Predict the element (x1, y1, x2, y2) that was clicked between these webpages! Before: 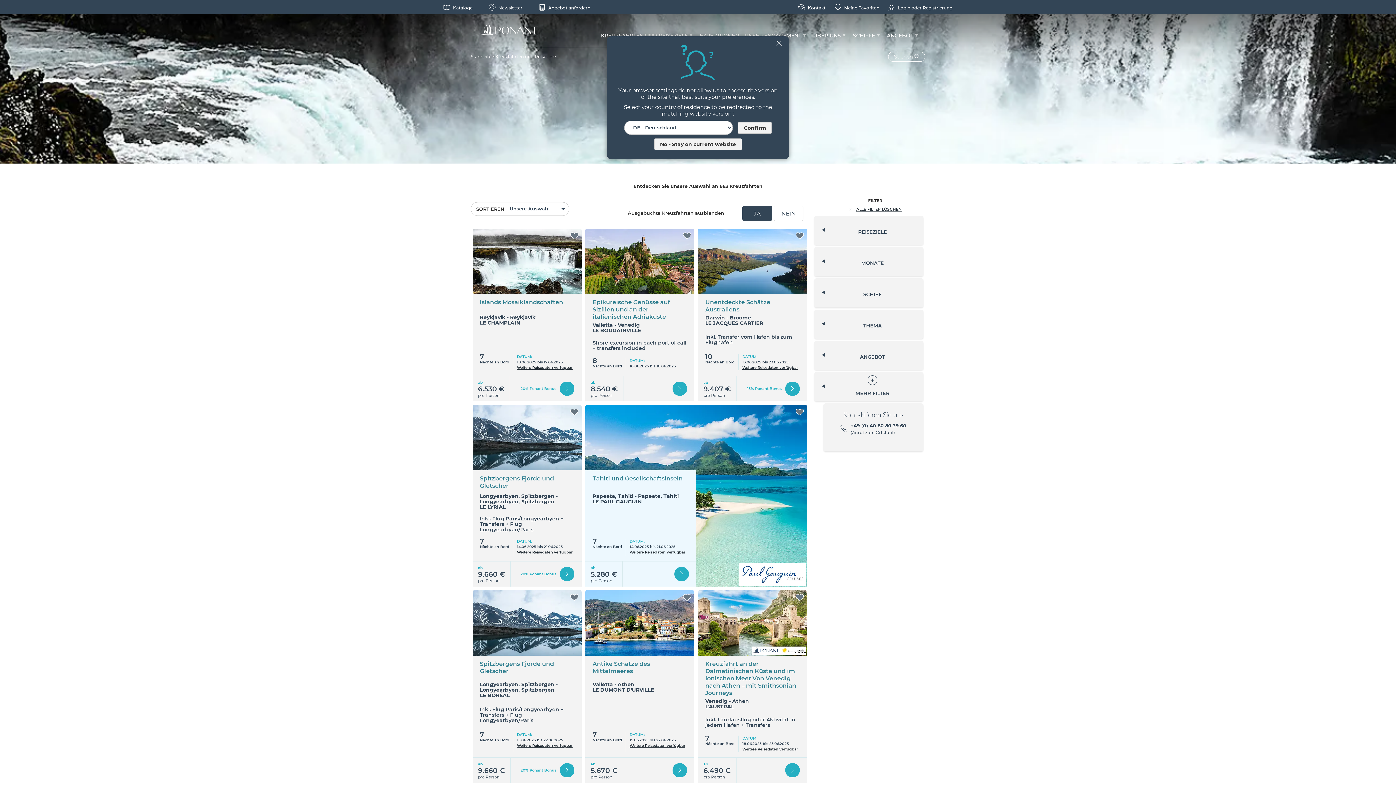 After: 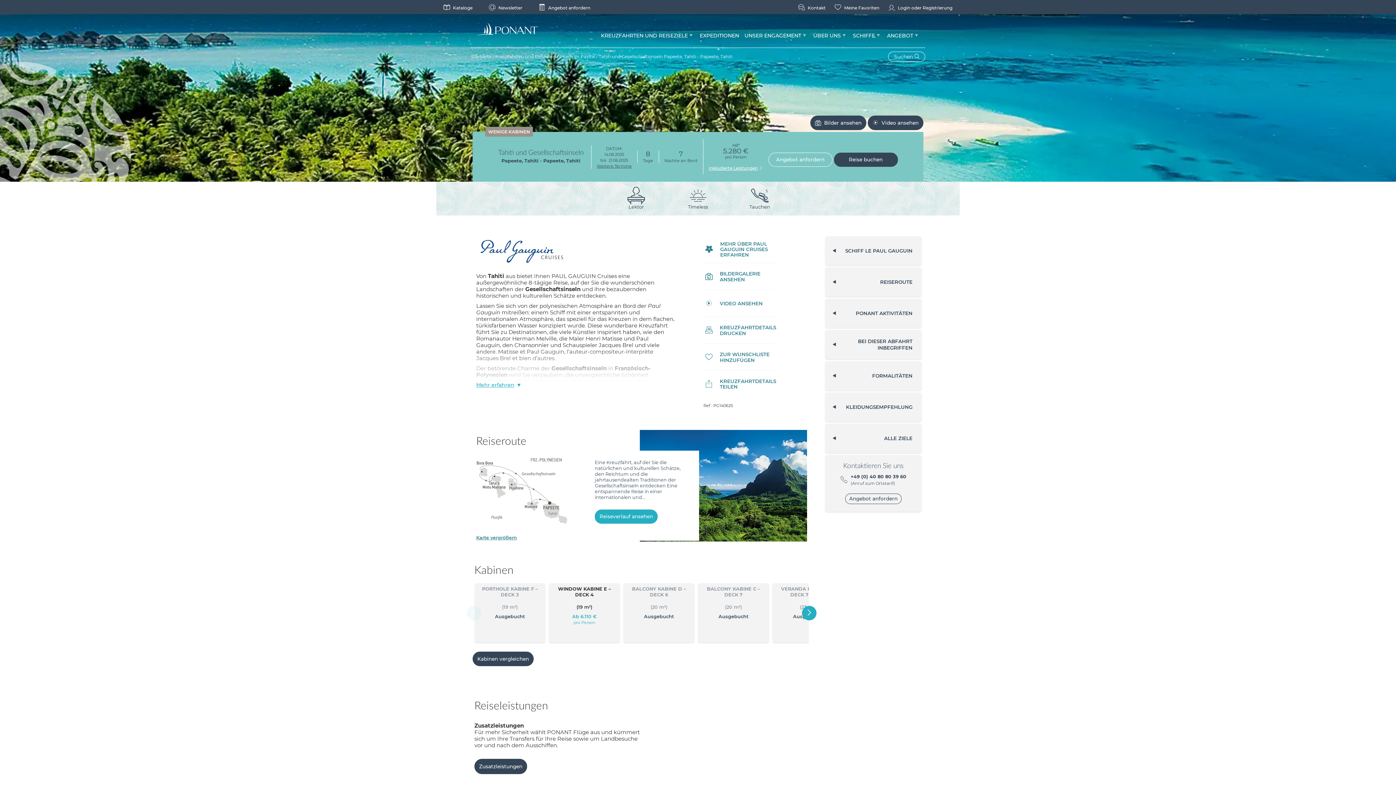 Action: bbox: (585, 404, 807, 586)